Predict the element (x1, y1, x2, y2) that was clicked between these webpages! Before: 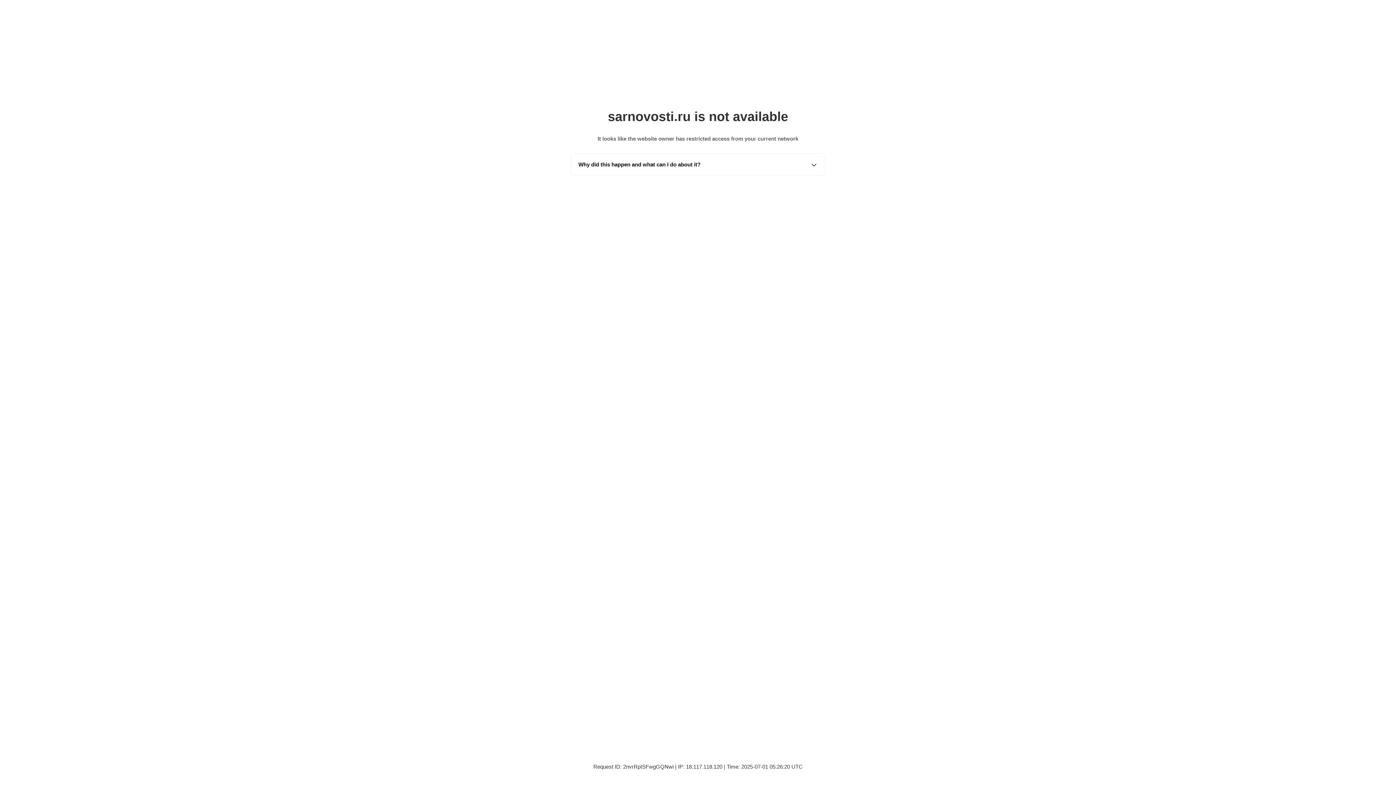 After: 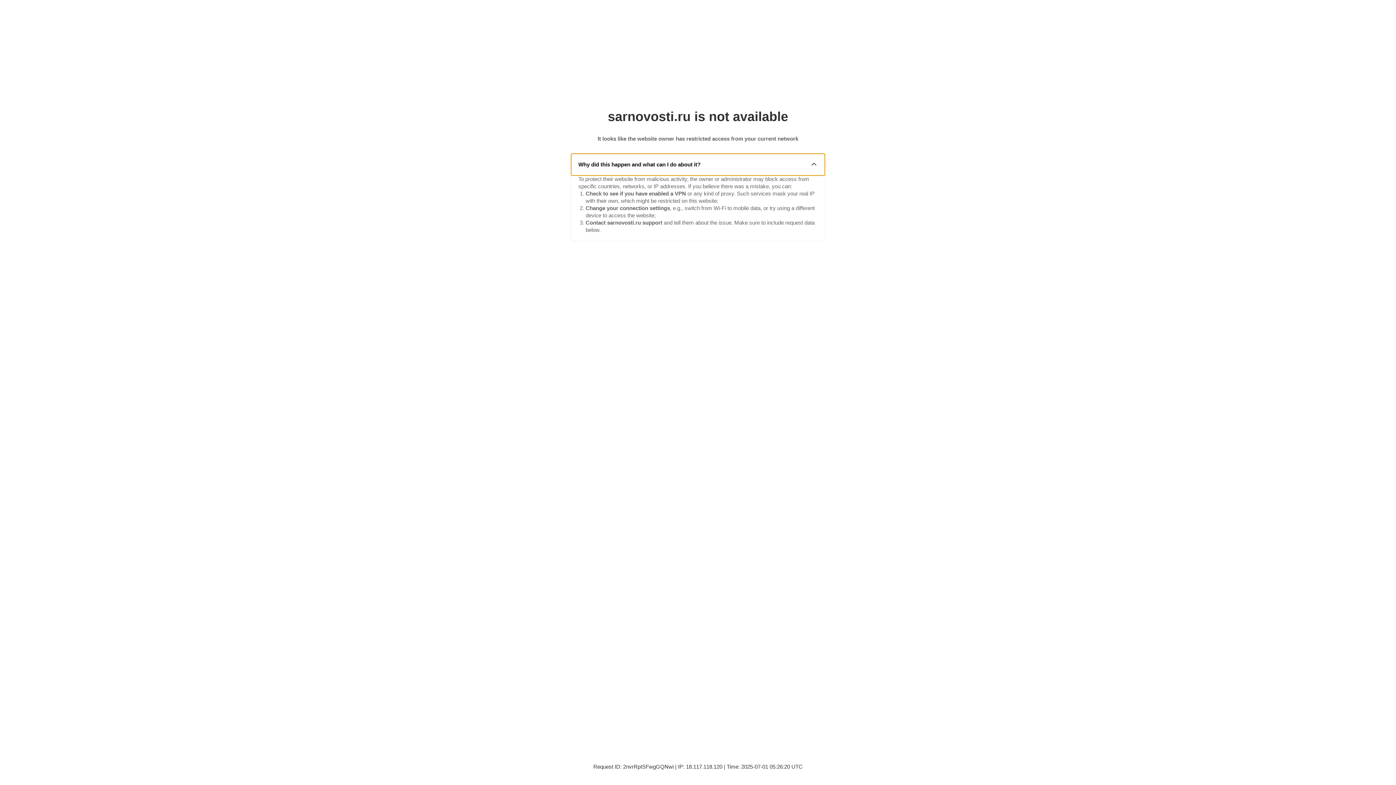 Action: label: Why did this happen and what can I do about it? bbox: (571, 153, 825, 175)